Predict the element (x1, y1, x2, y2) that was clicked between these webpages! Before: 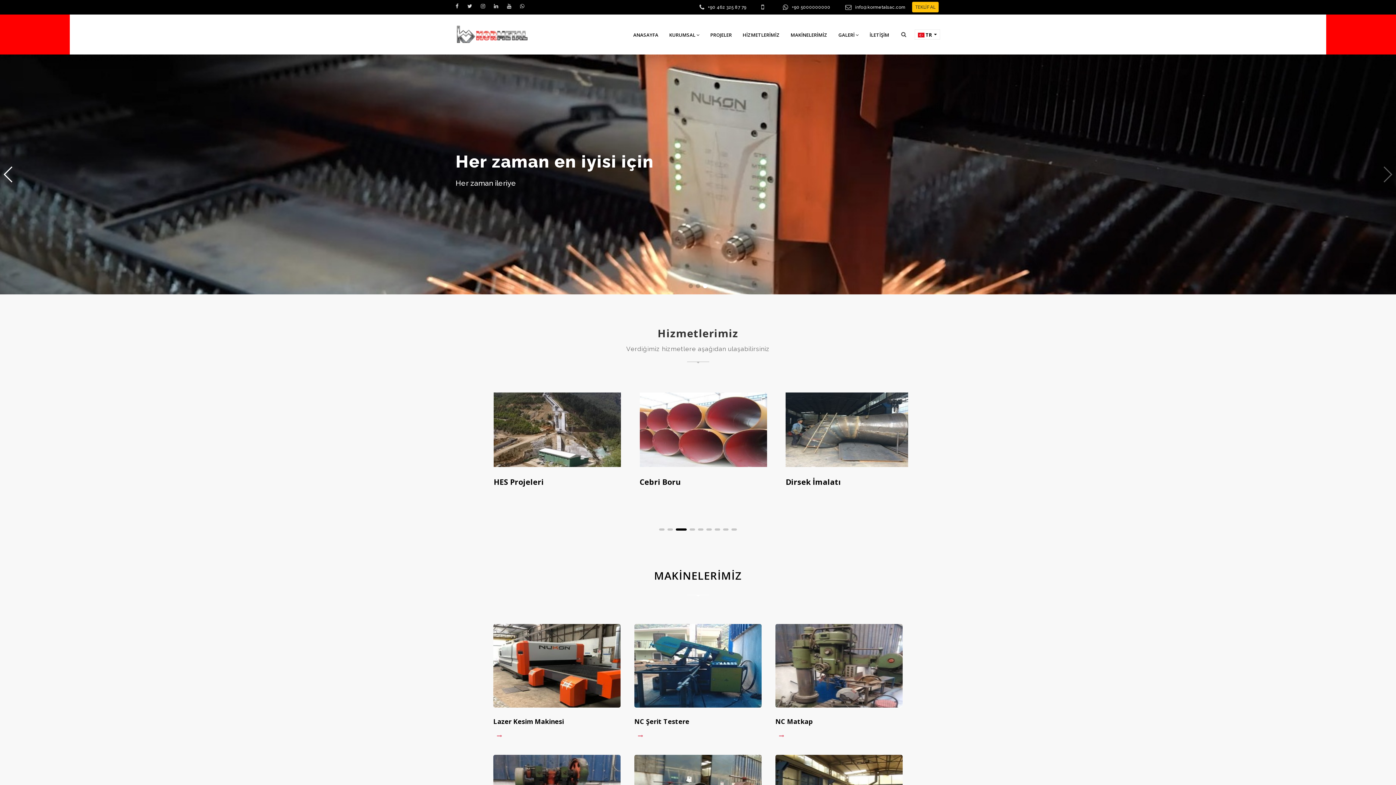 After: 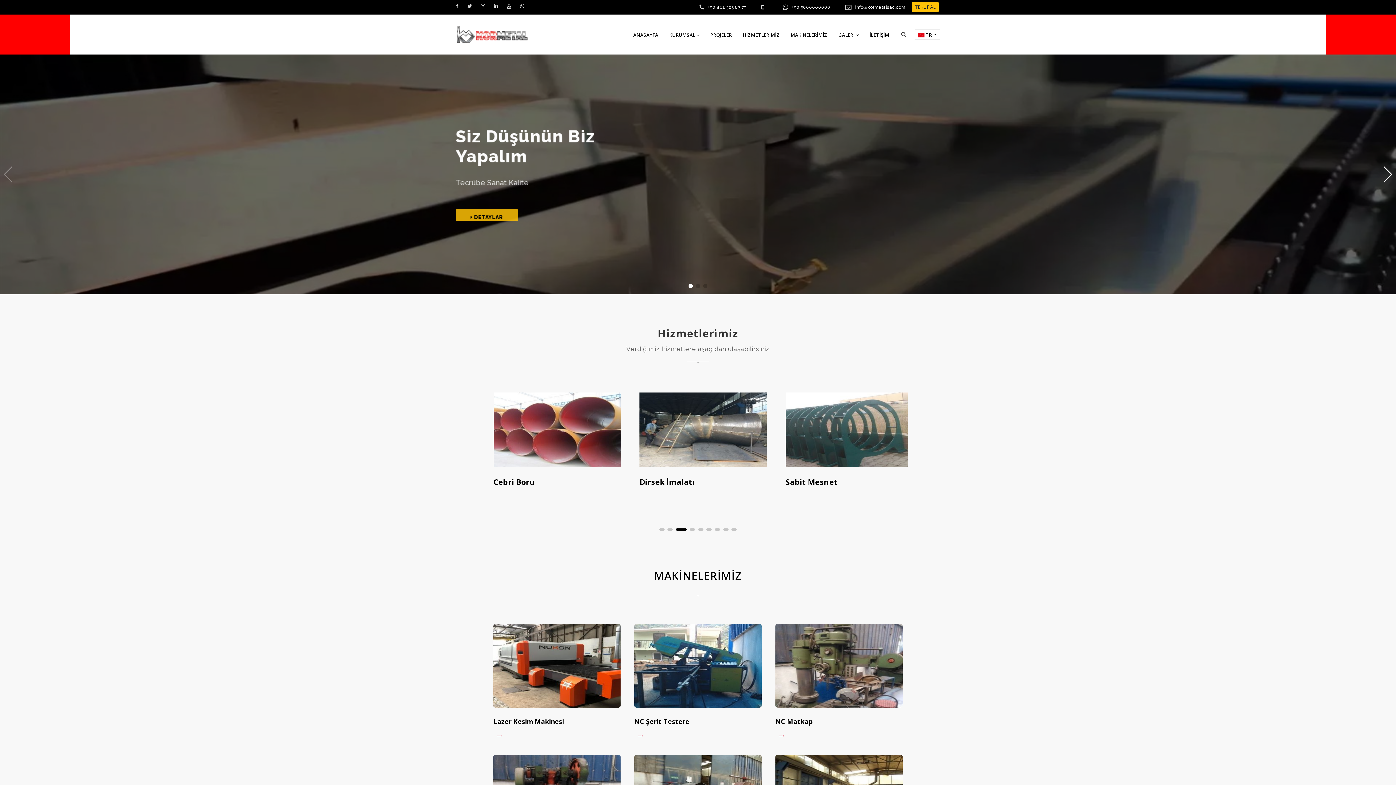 Action: bbox: (455, 30, 528, 37)